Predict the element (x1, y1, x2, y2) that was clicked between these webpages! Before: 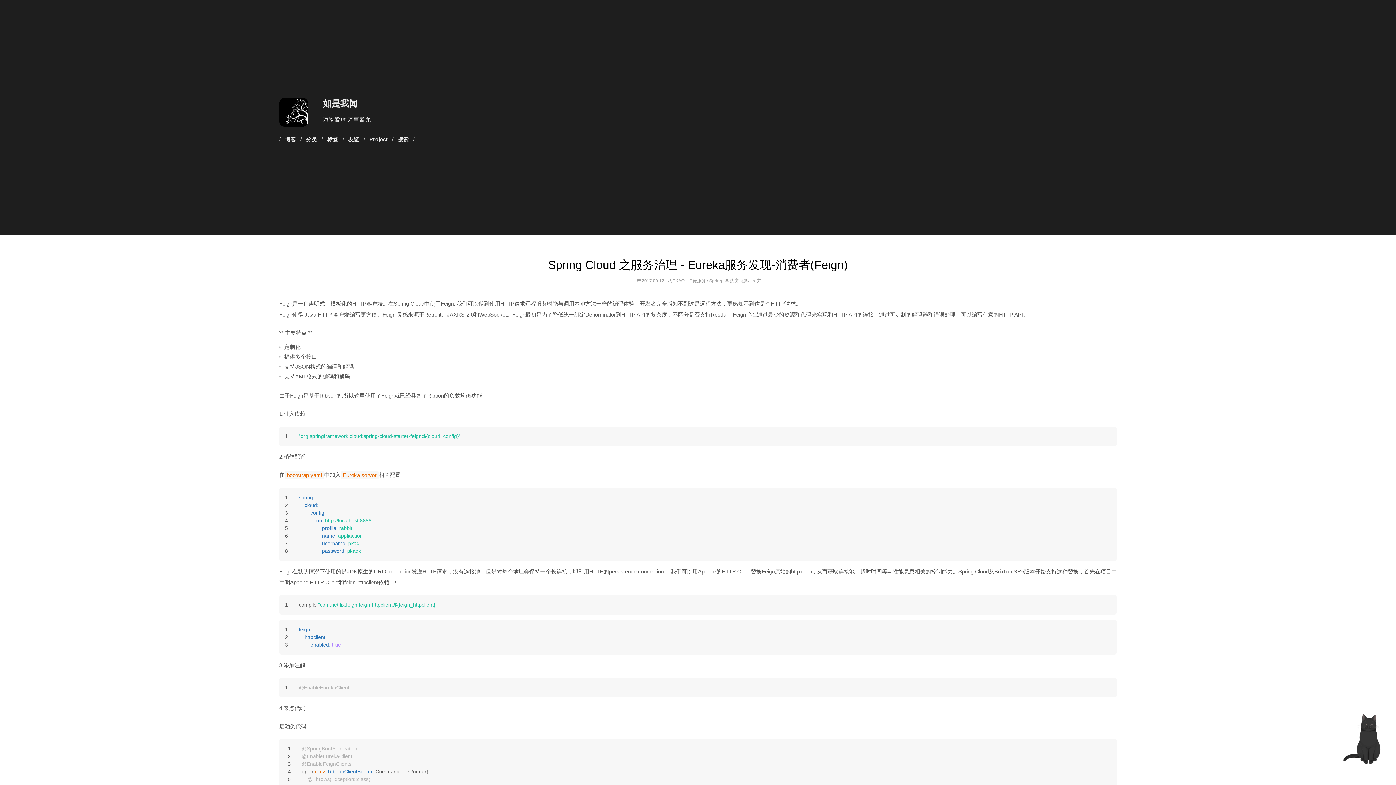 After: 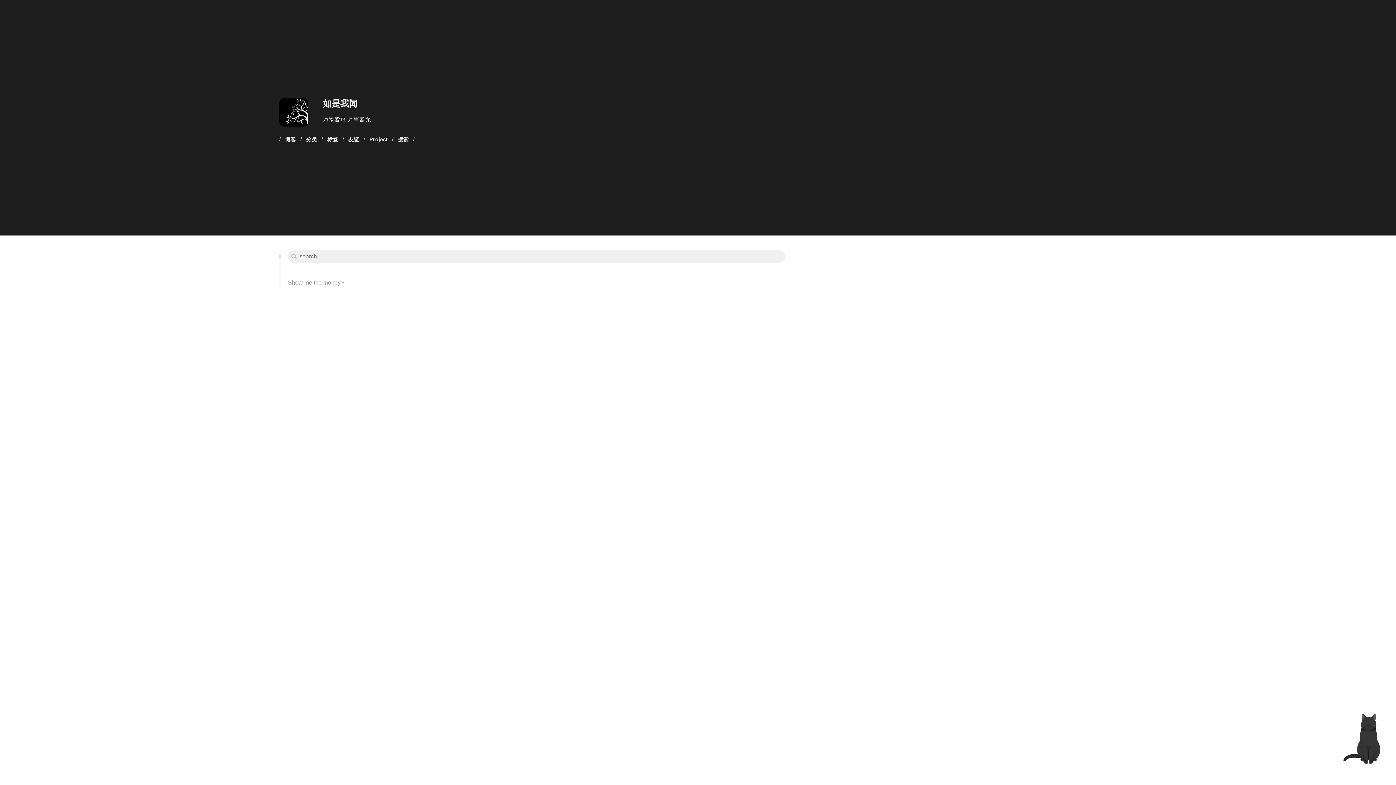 Action: label: 搜索 bbox: (394, 134, 411, 145)